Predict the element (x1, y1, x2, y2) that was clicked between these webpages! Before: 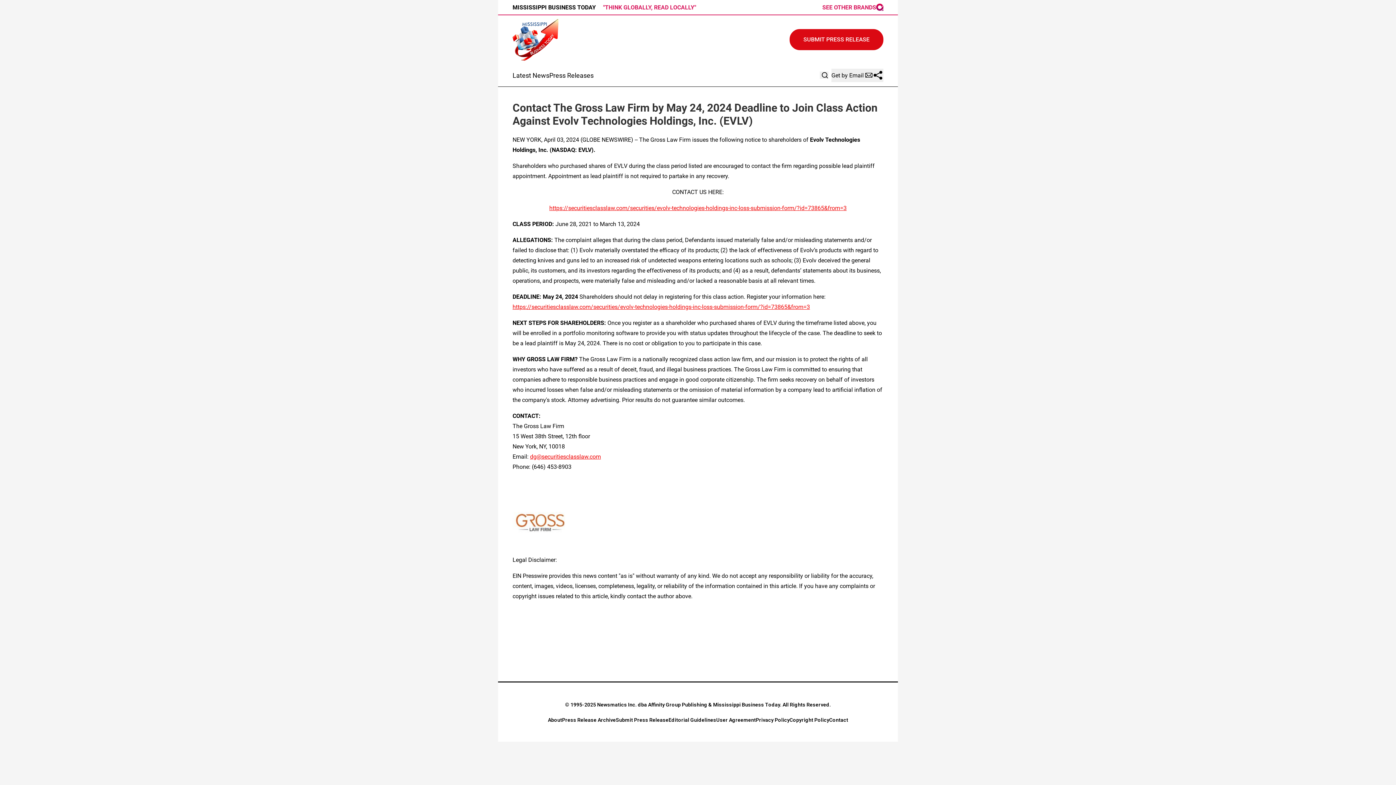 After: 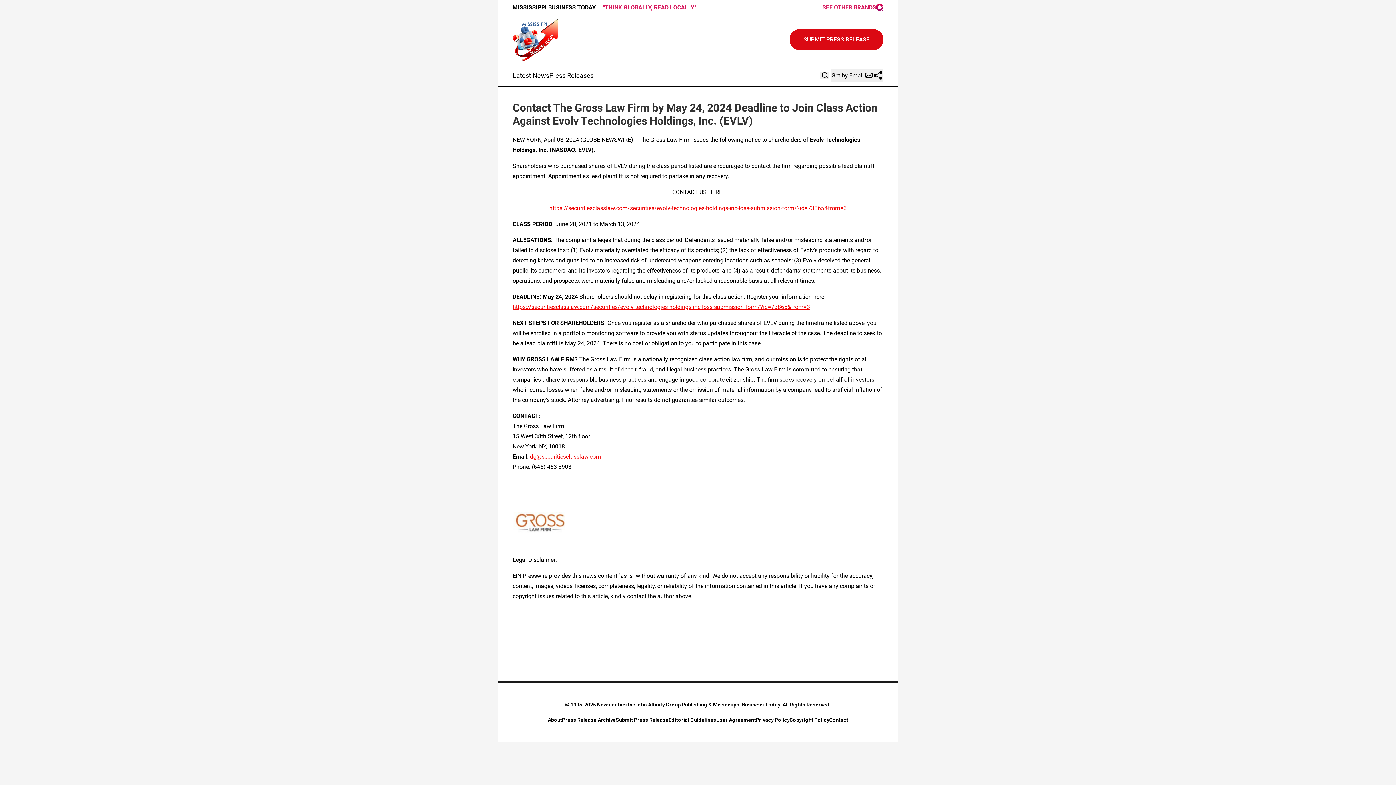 Action: bbox: (549, 204, 846, 211) label: https://securitiesclasslaw.com/securities/evolv-technologies-holdings-inc-loss-submission-form/?id=73865&from=3